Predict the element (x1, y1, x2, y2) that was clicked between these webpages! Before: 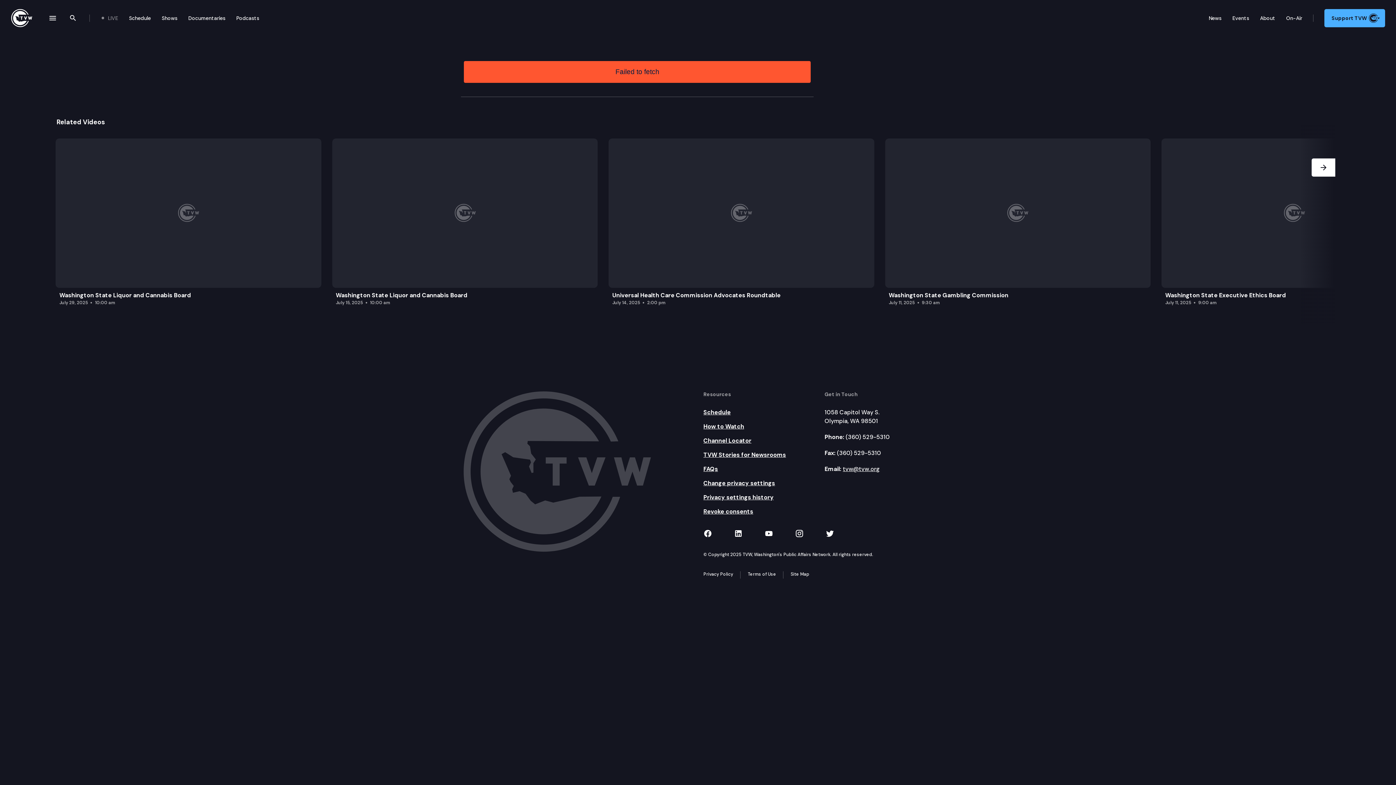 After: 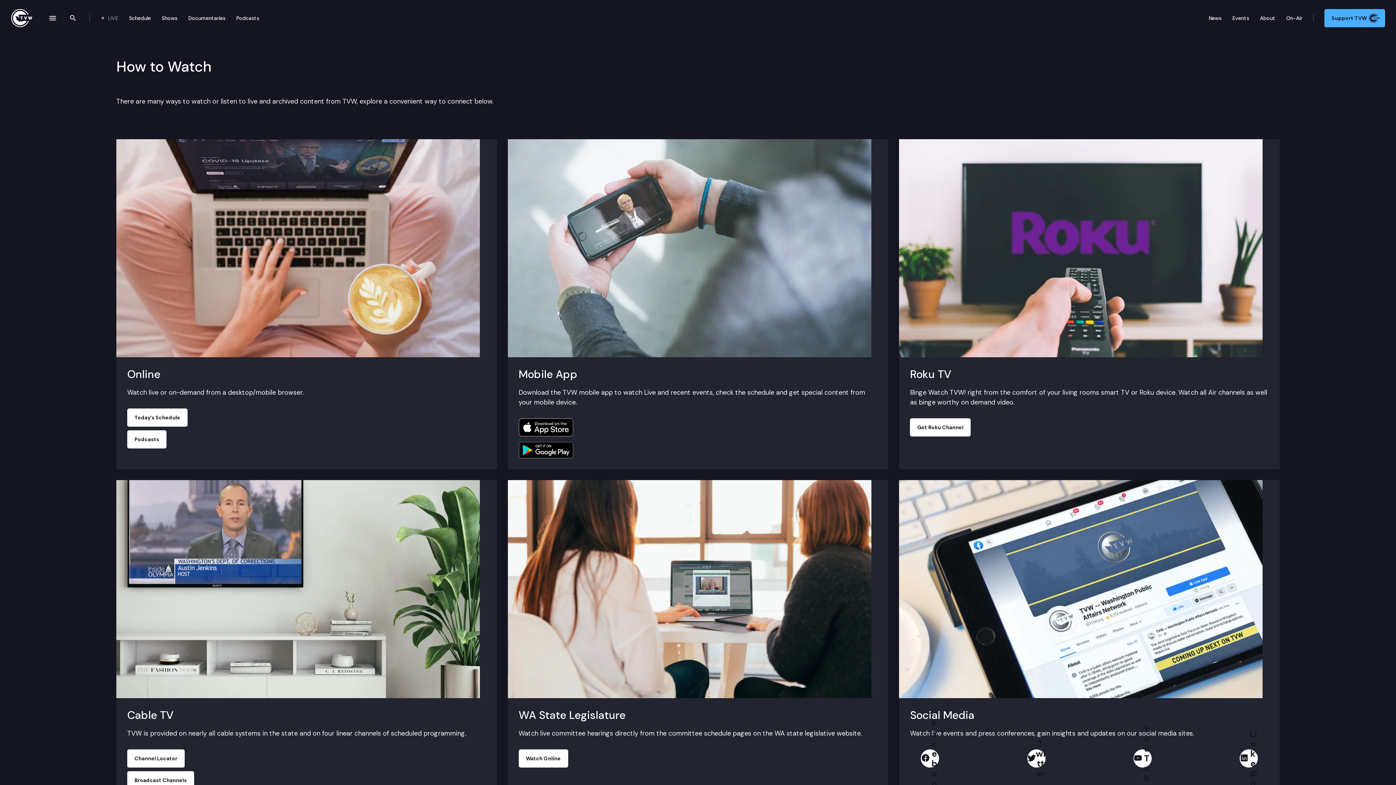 Action: label: How to Watch bbox: (703, 422, 813, 431)